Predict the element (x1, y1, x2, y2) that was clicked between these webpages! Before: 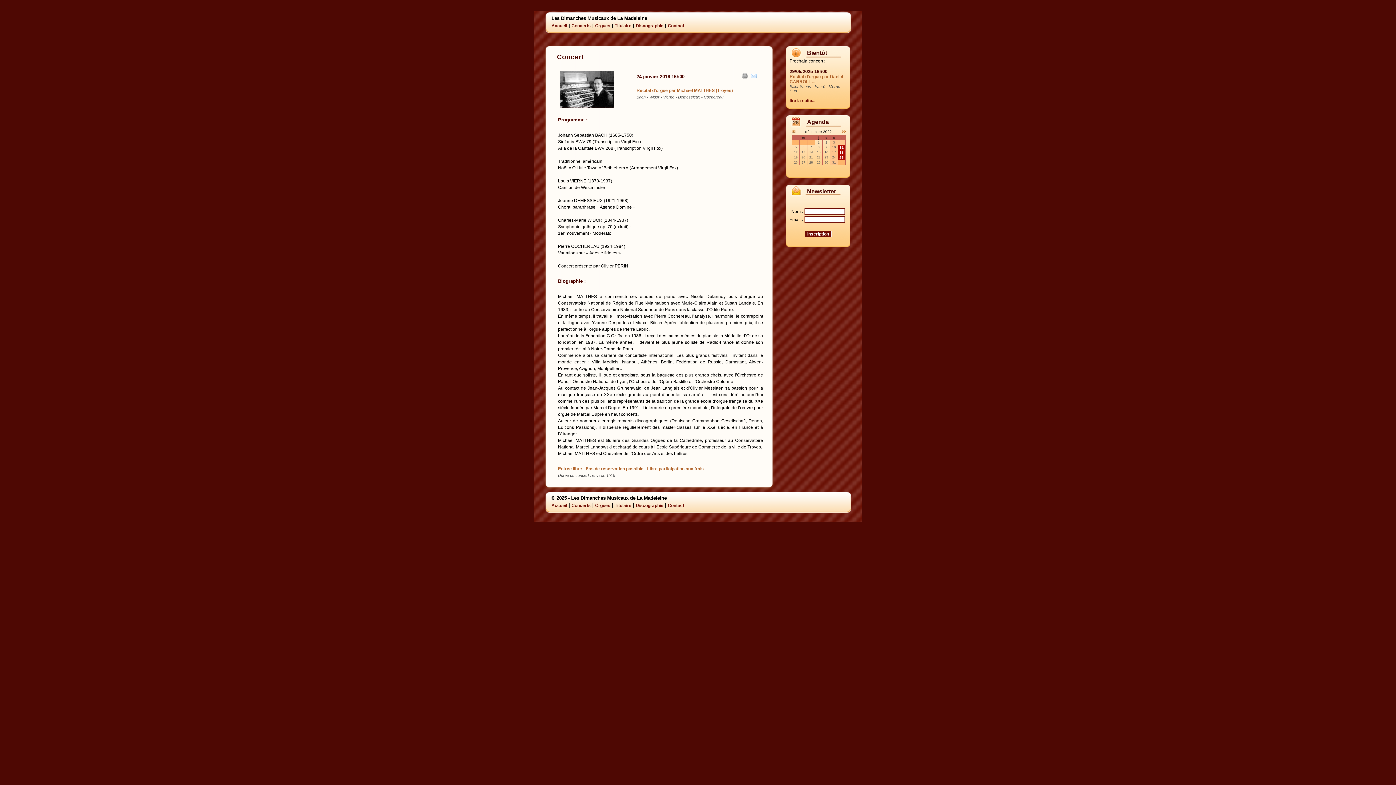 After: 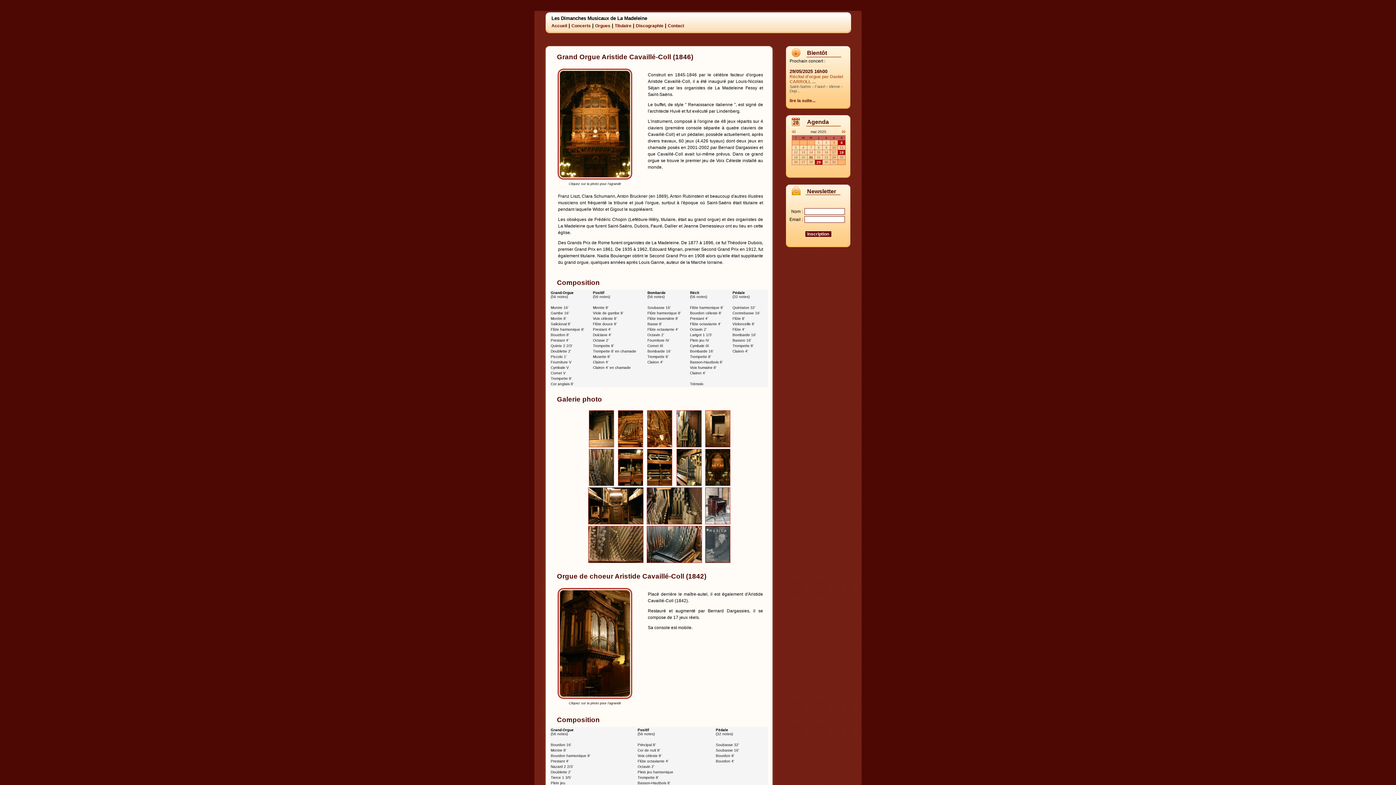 Action: bbox: (595, 503, 610, 508) label: Orgues